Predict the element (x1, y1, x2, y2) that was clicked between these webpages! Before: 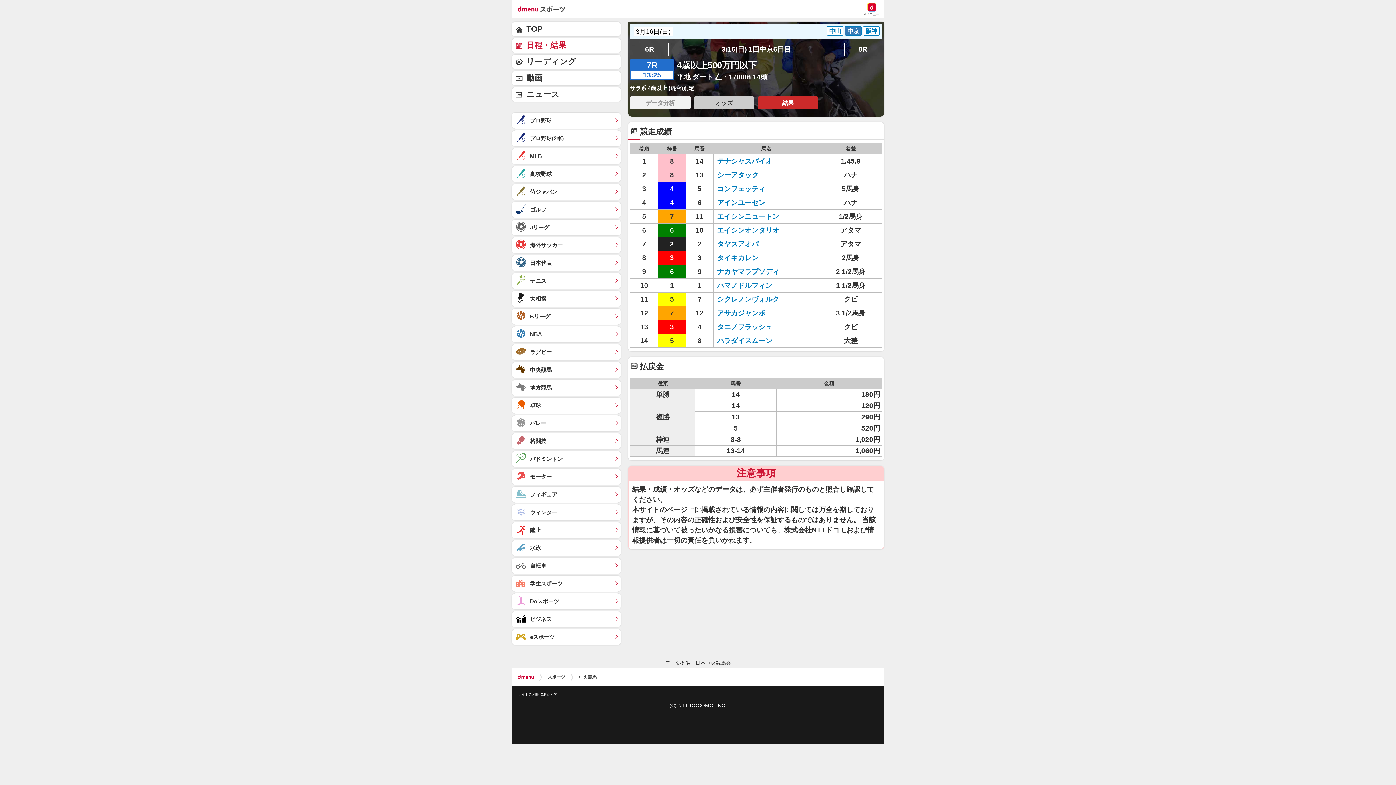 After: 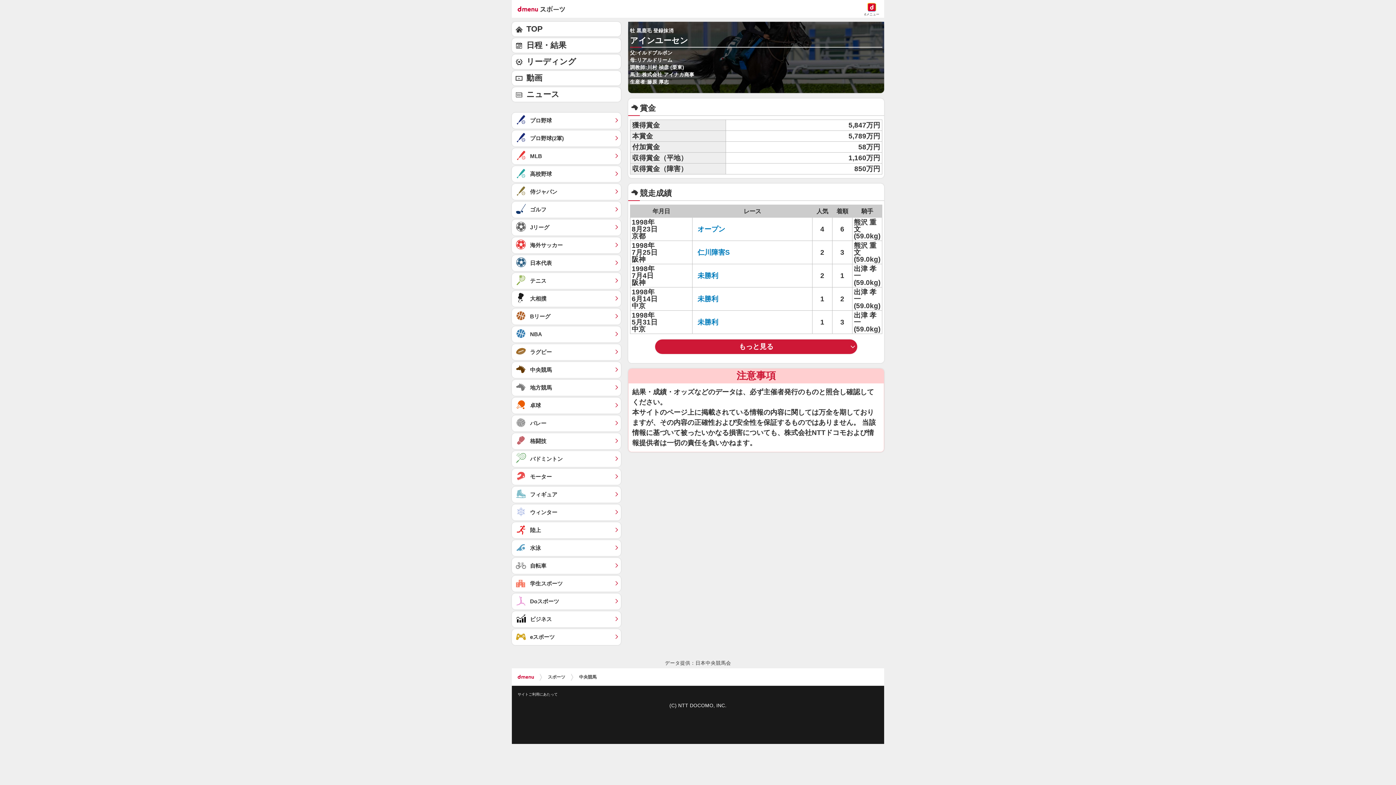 Action: label: アインユーセン bbox: (717, 198, 765, 206)